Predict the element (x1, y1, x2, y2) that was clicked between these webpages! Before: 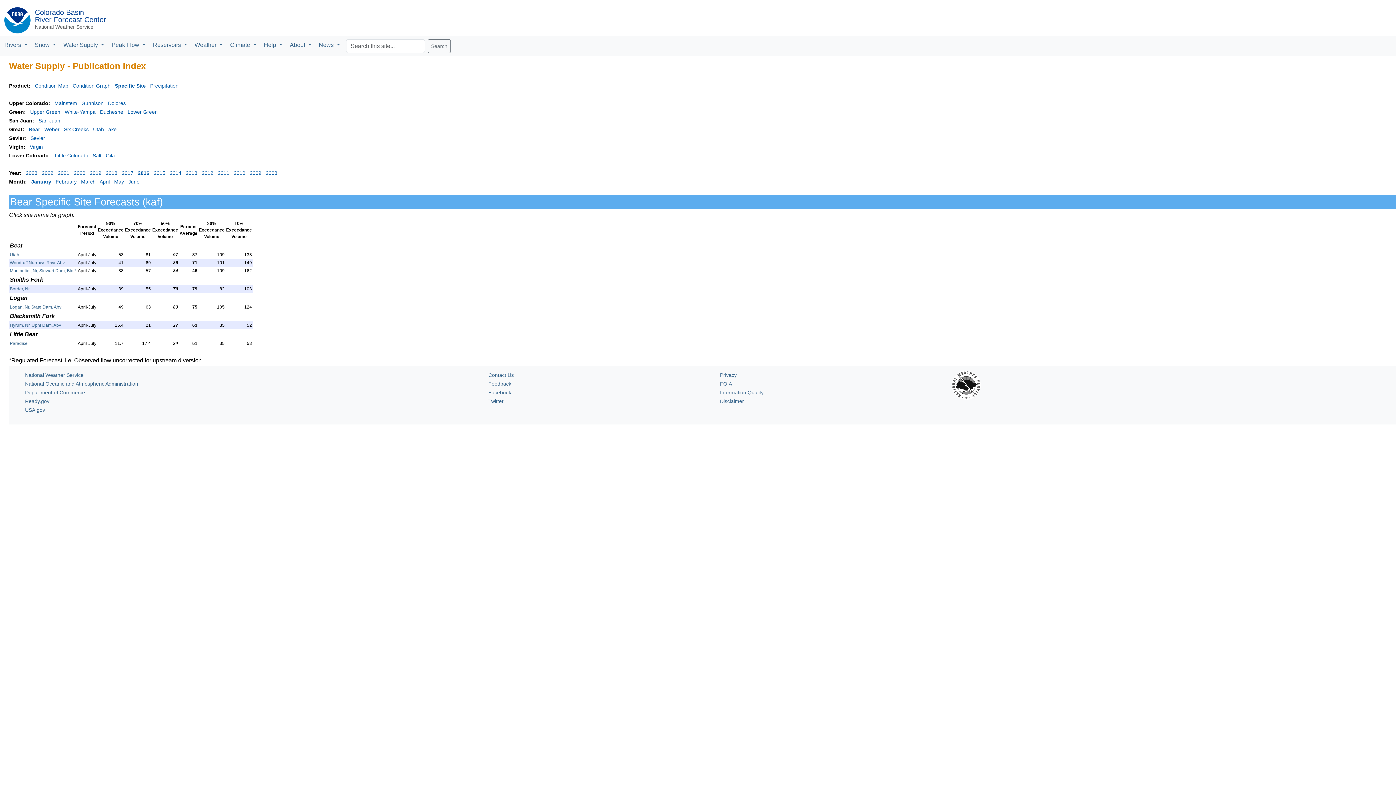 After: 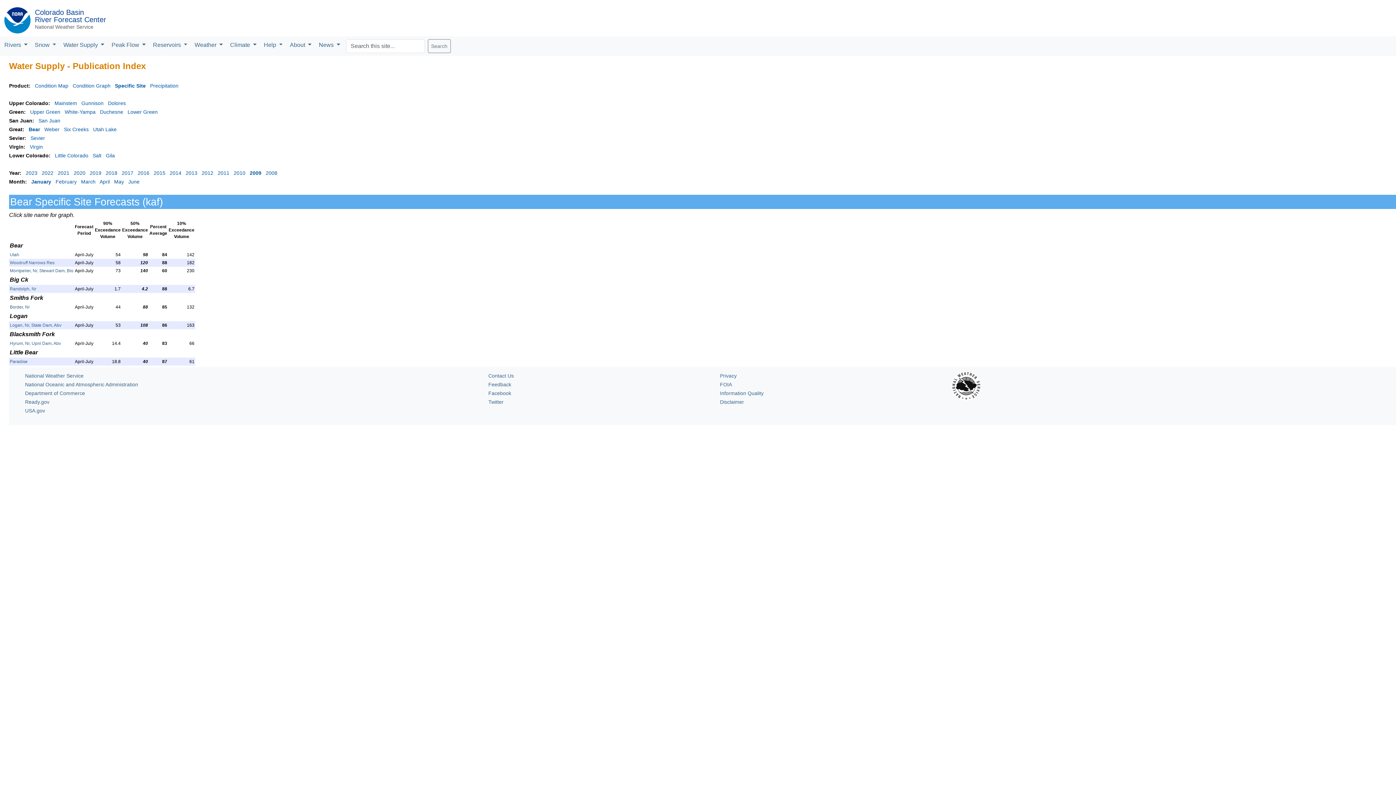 Action: label: 2009 bbox: (249, 170, 261, 176)